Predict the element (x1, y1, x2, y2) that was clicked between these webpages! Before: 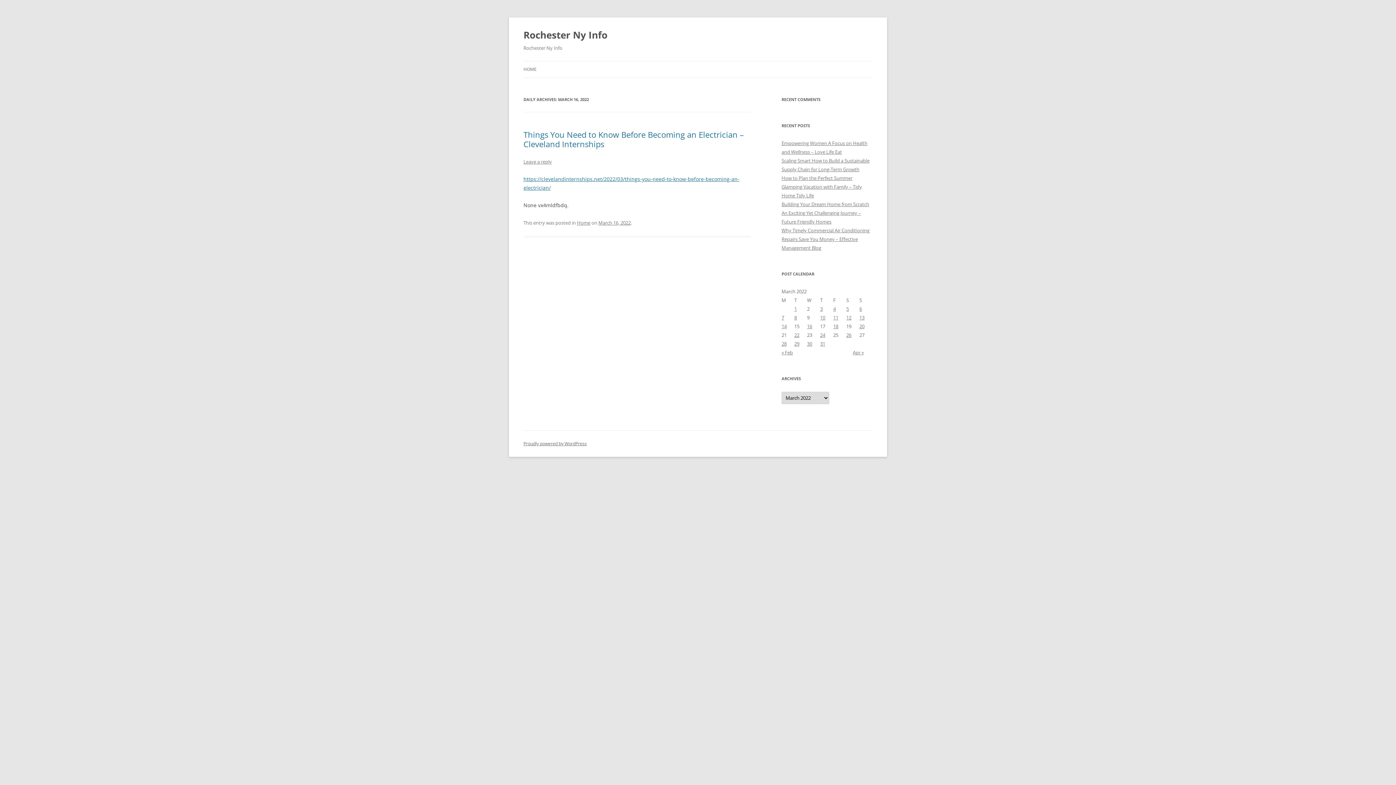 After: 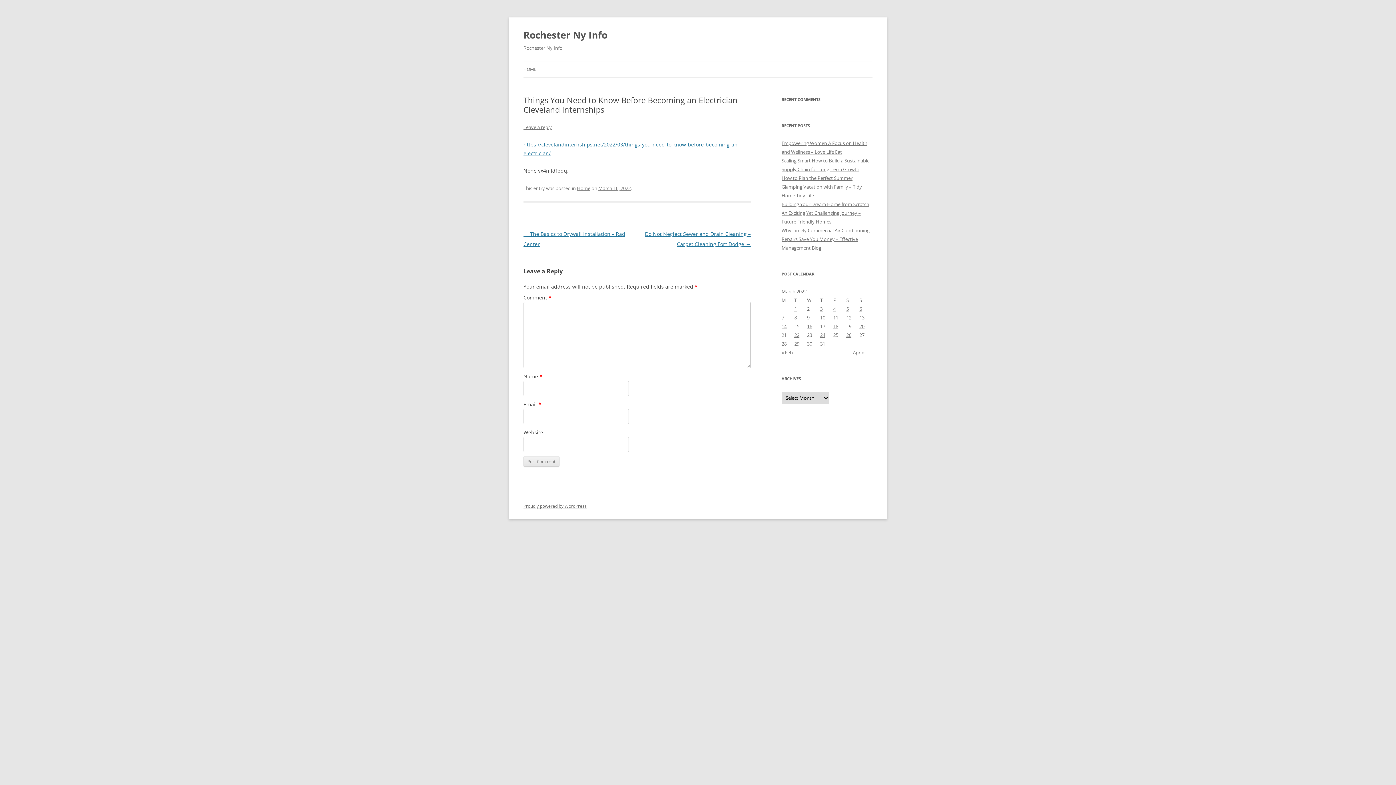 Action: bbox: (598, 219, 630, 226) label: March 16, 2022